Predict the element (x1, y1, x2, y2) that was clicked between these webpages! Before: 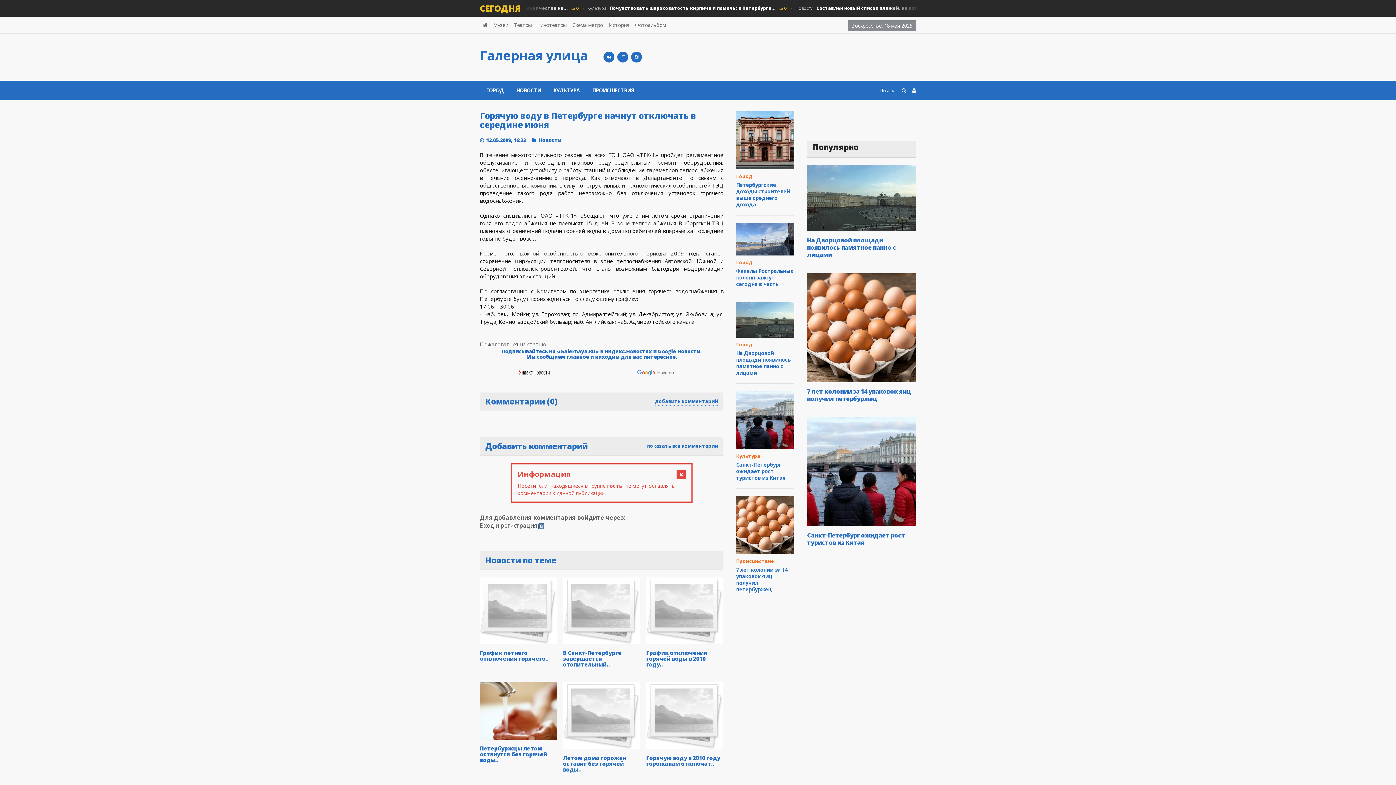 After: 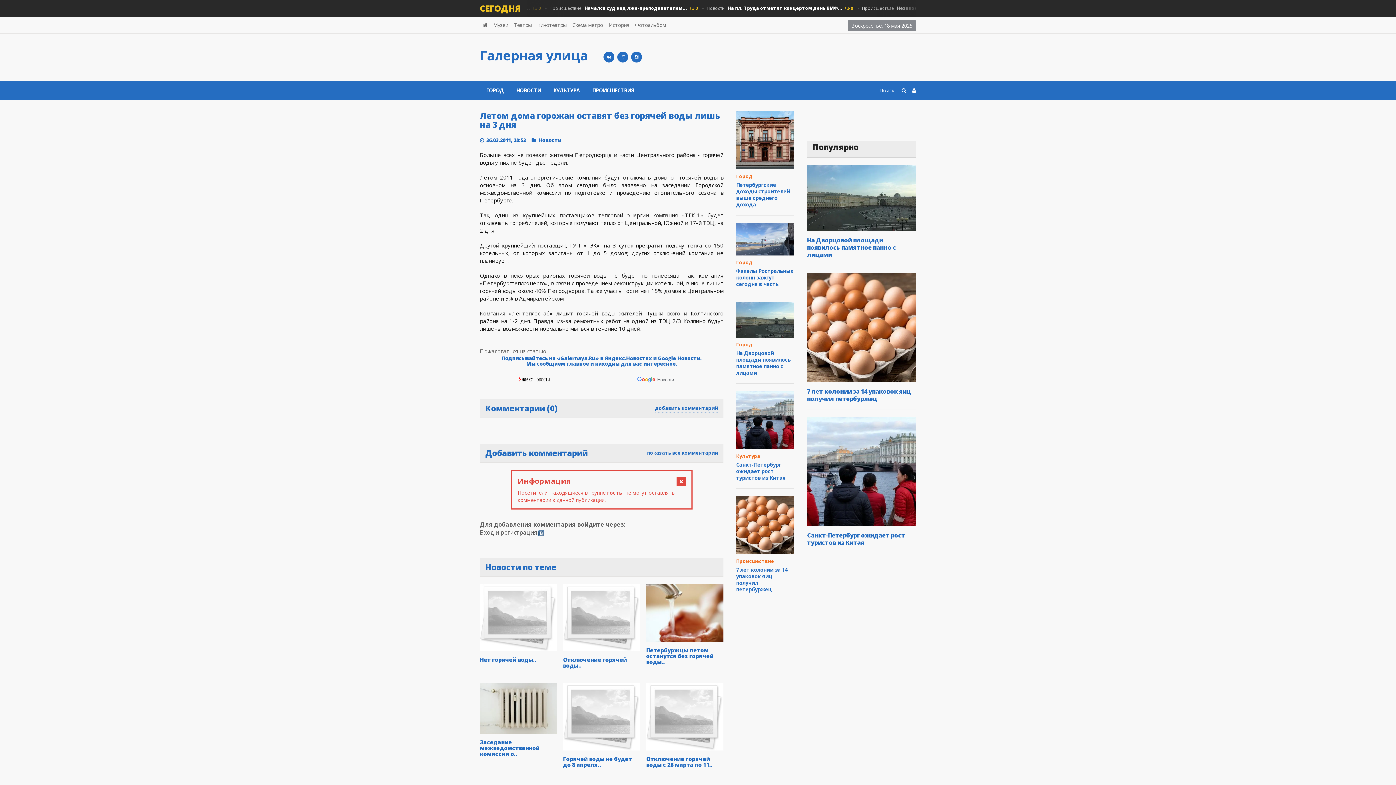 Action: bbox: (563, 754, 626, 773) label: Летом дома горожан оставят без горячей воды..